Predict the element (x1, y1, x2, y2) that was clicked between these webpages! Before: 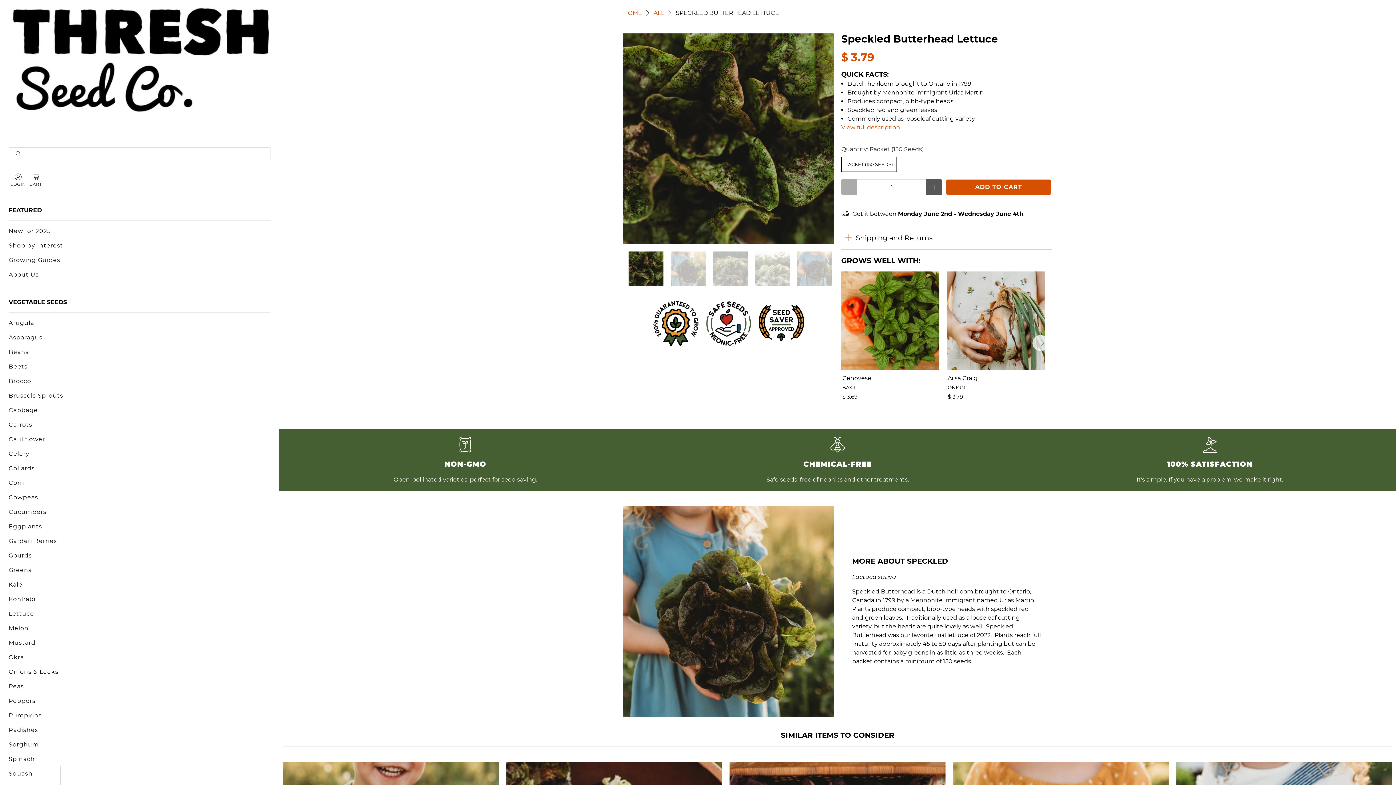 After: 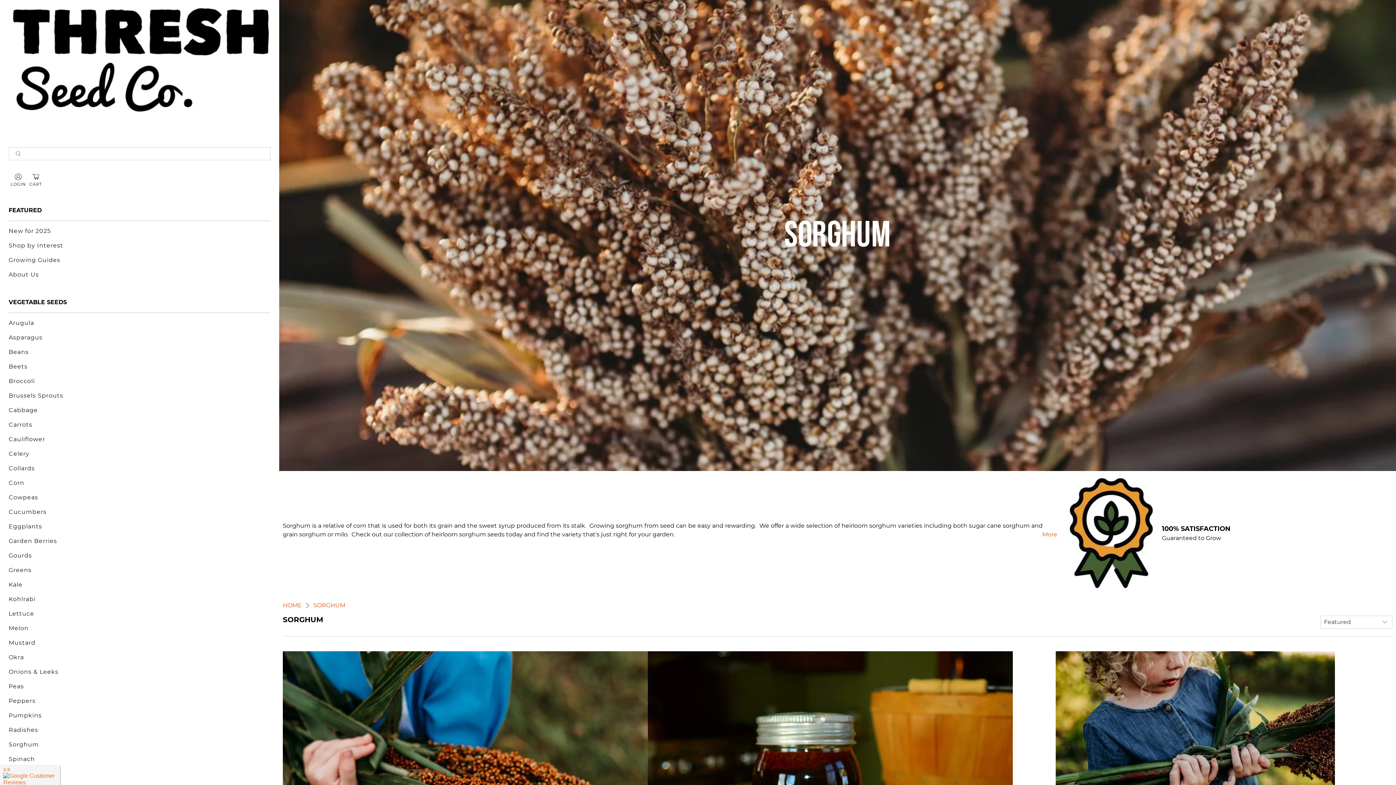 Action: bbox: (8, 740, 43, 755) label: Sorghum